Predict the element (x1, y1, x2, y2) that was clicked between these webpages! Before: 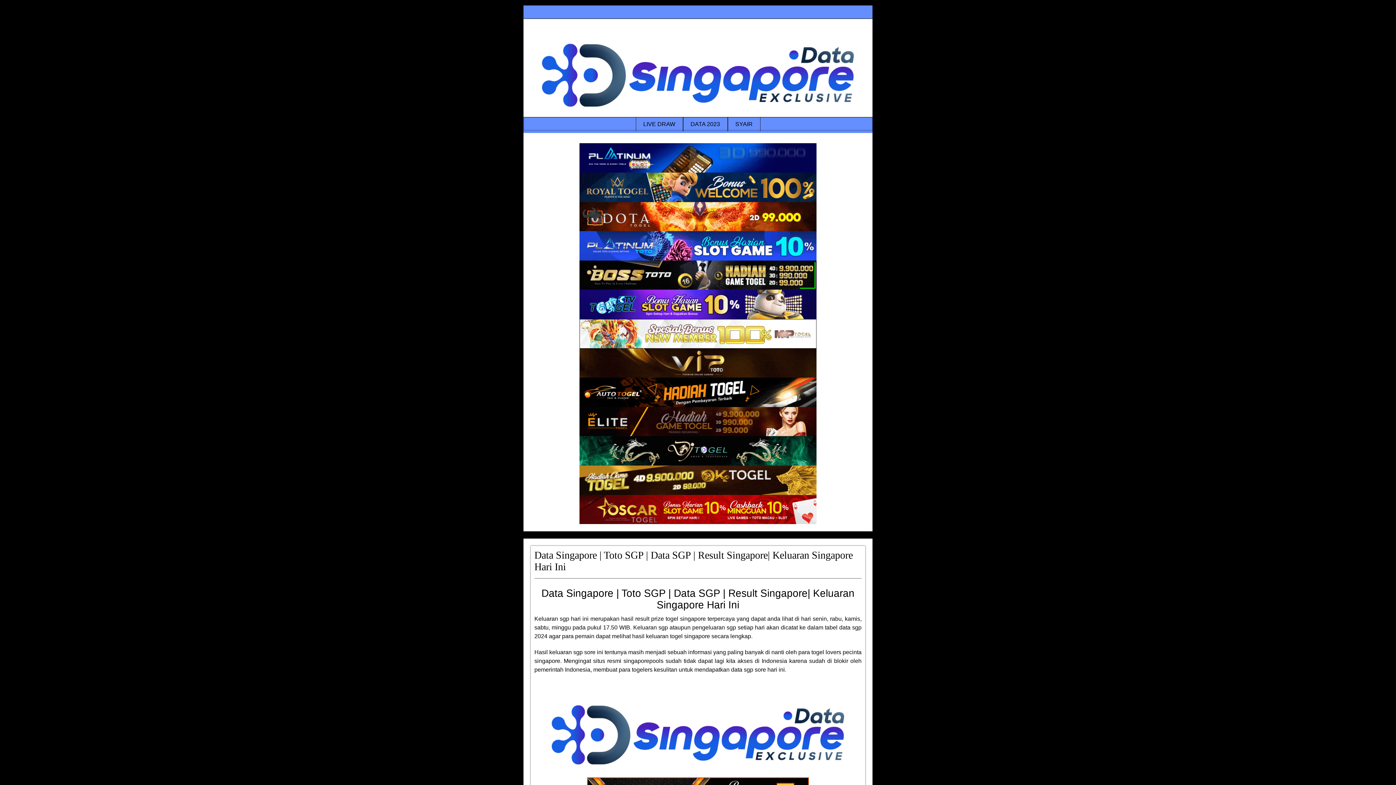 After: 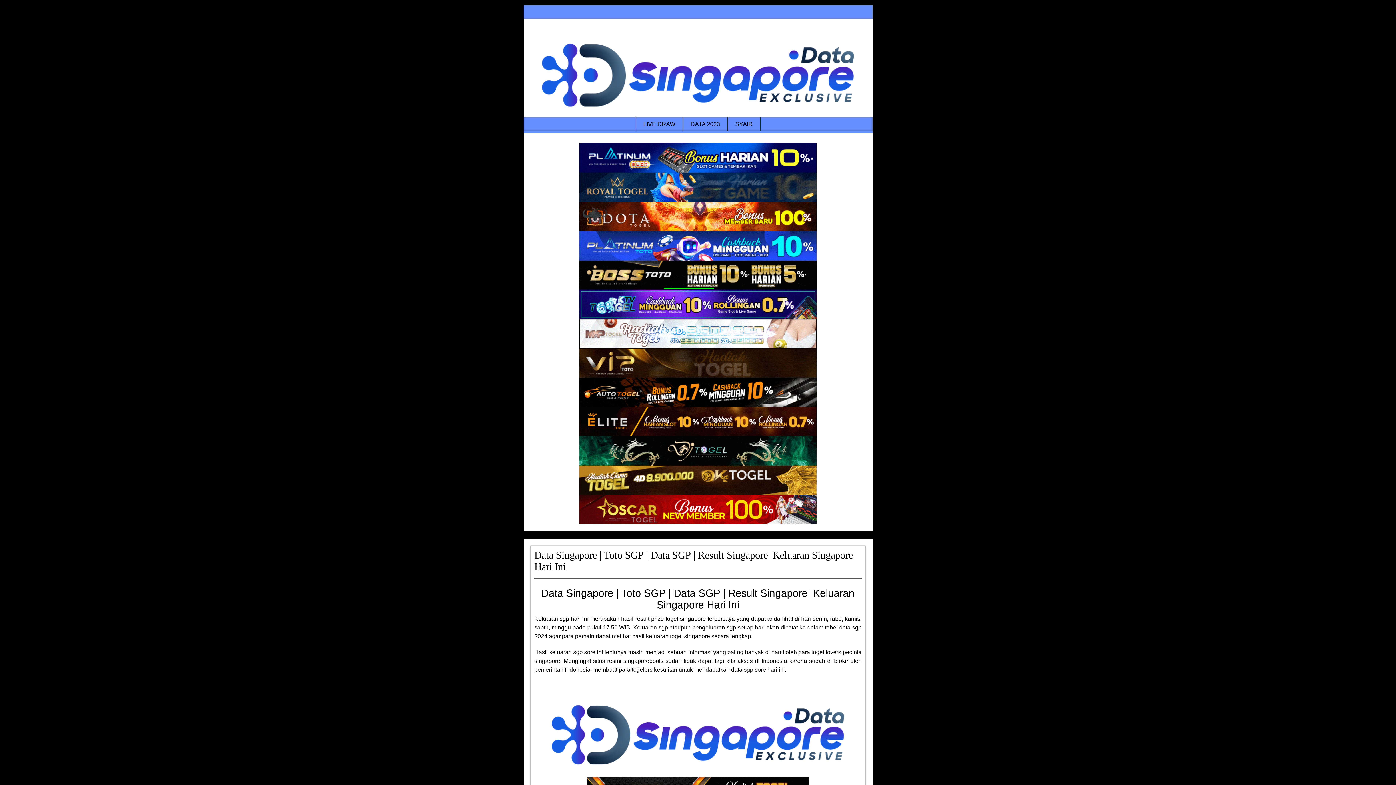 Action: bbox: (579, 465, 816, 495) label: Data Singapore Terakurat